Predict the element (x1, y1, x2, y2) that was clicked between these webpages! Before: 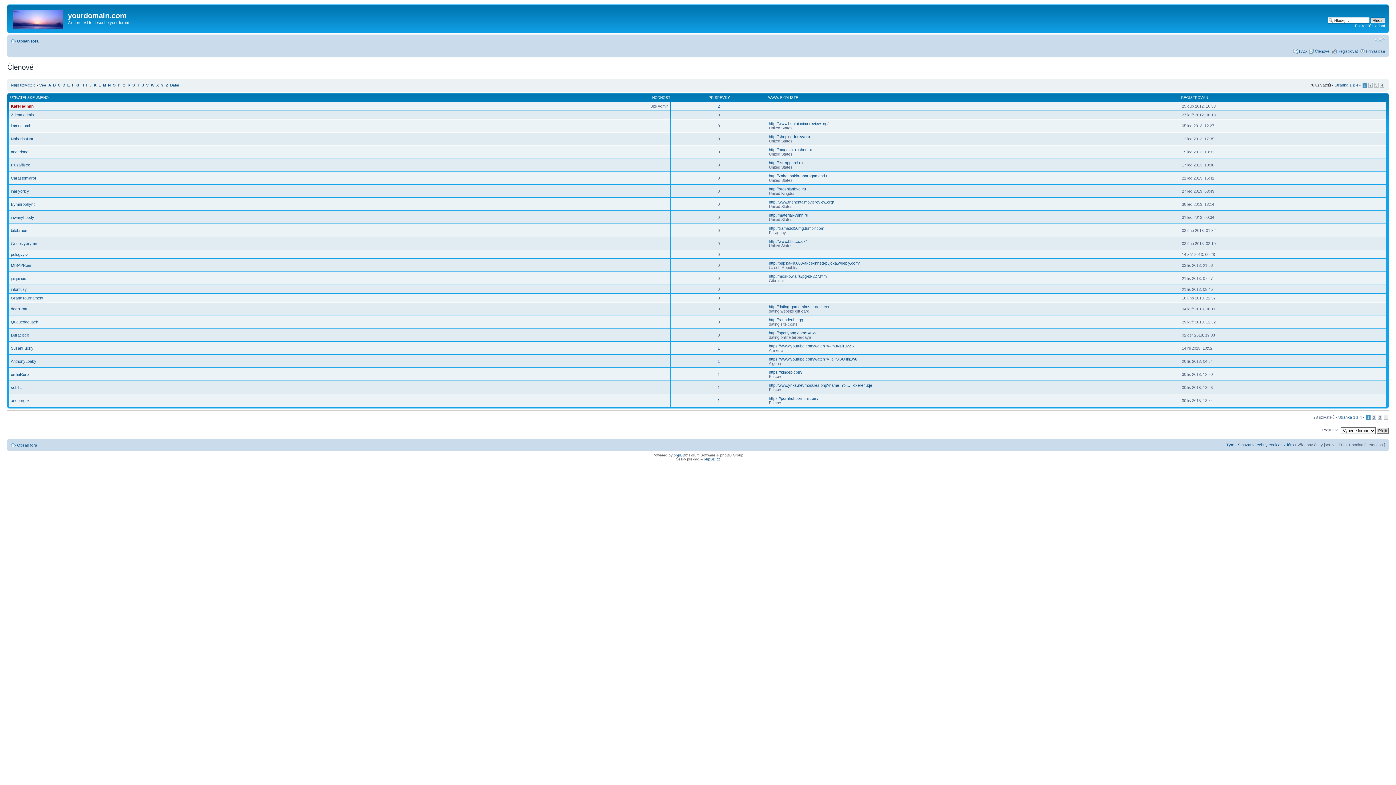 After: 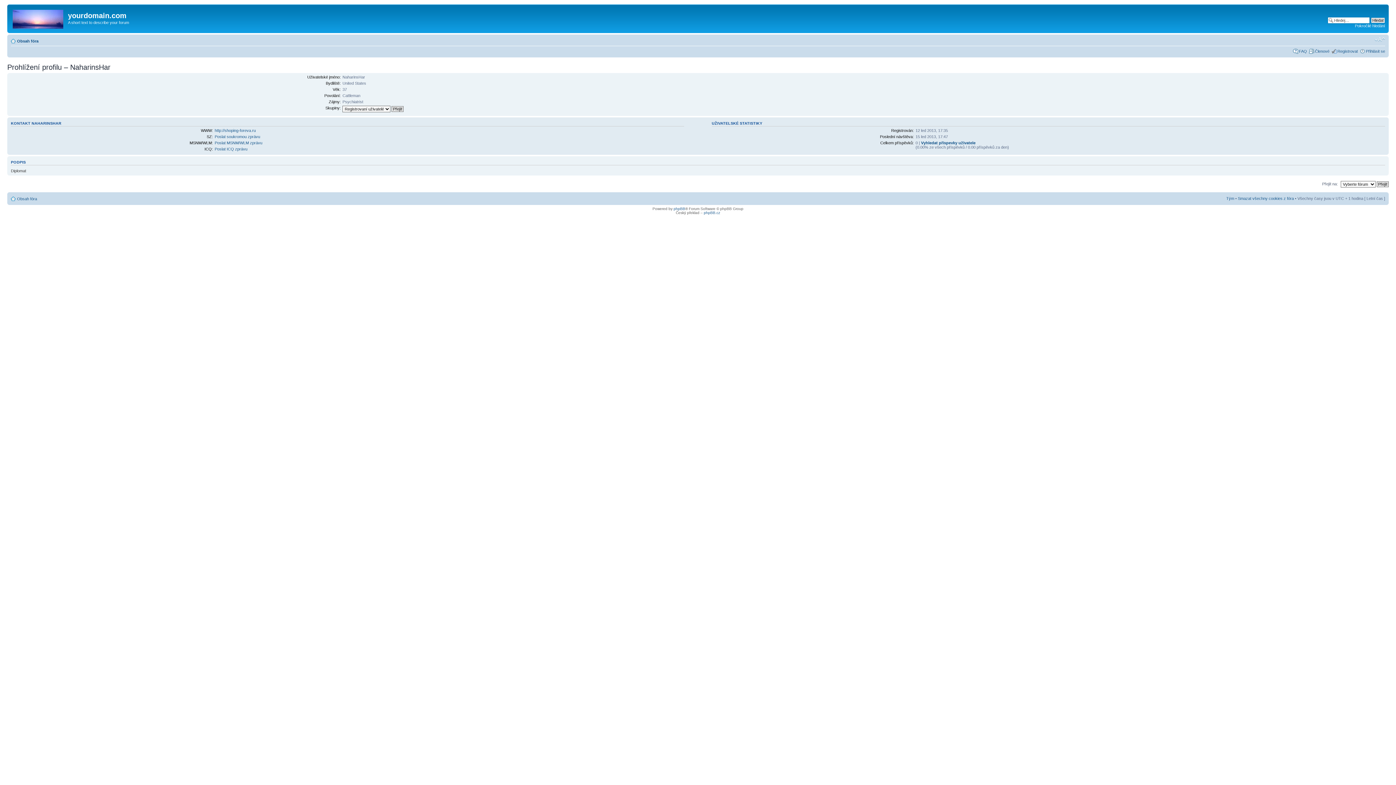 Action: bbox: (10, 136, 33, 140) label: NaharinsHar